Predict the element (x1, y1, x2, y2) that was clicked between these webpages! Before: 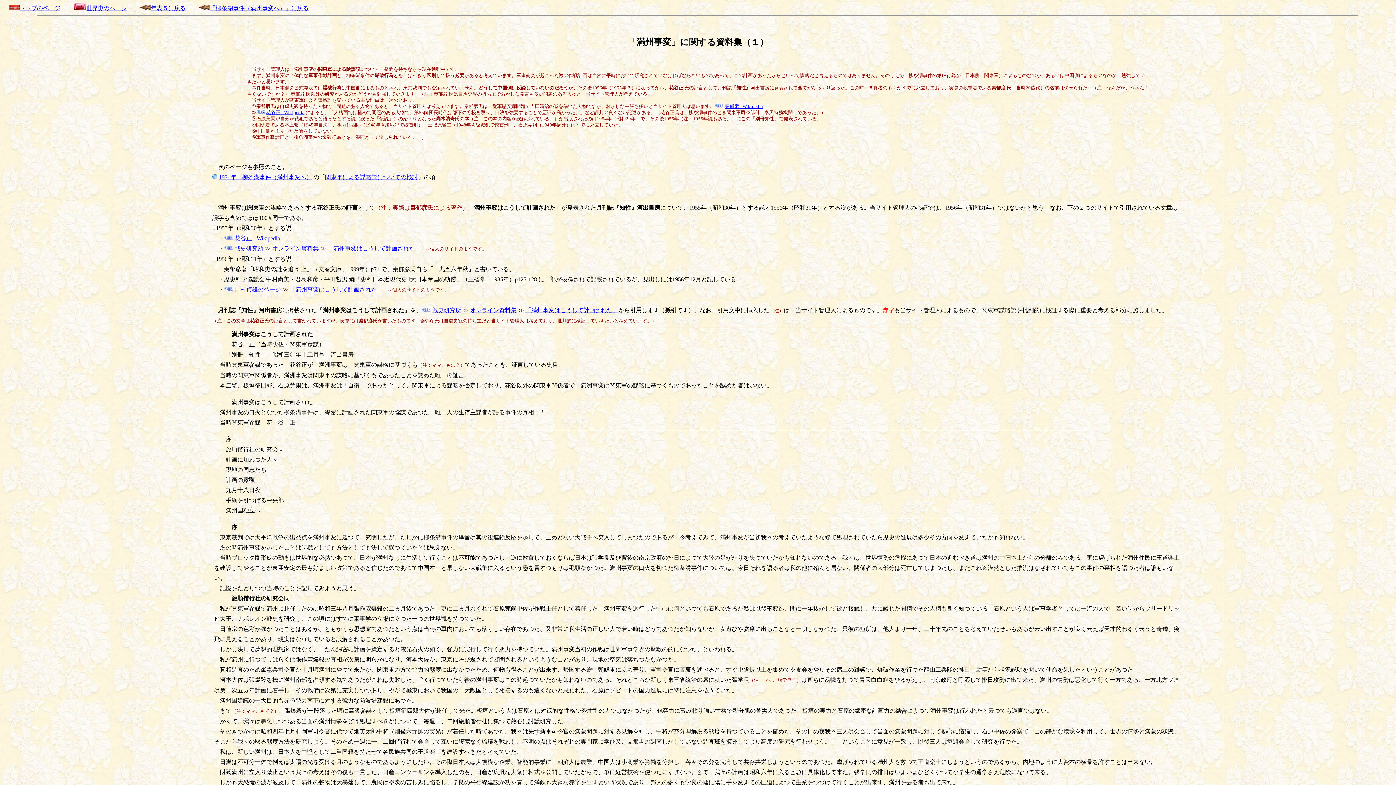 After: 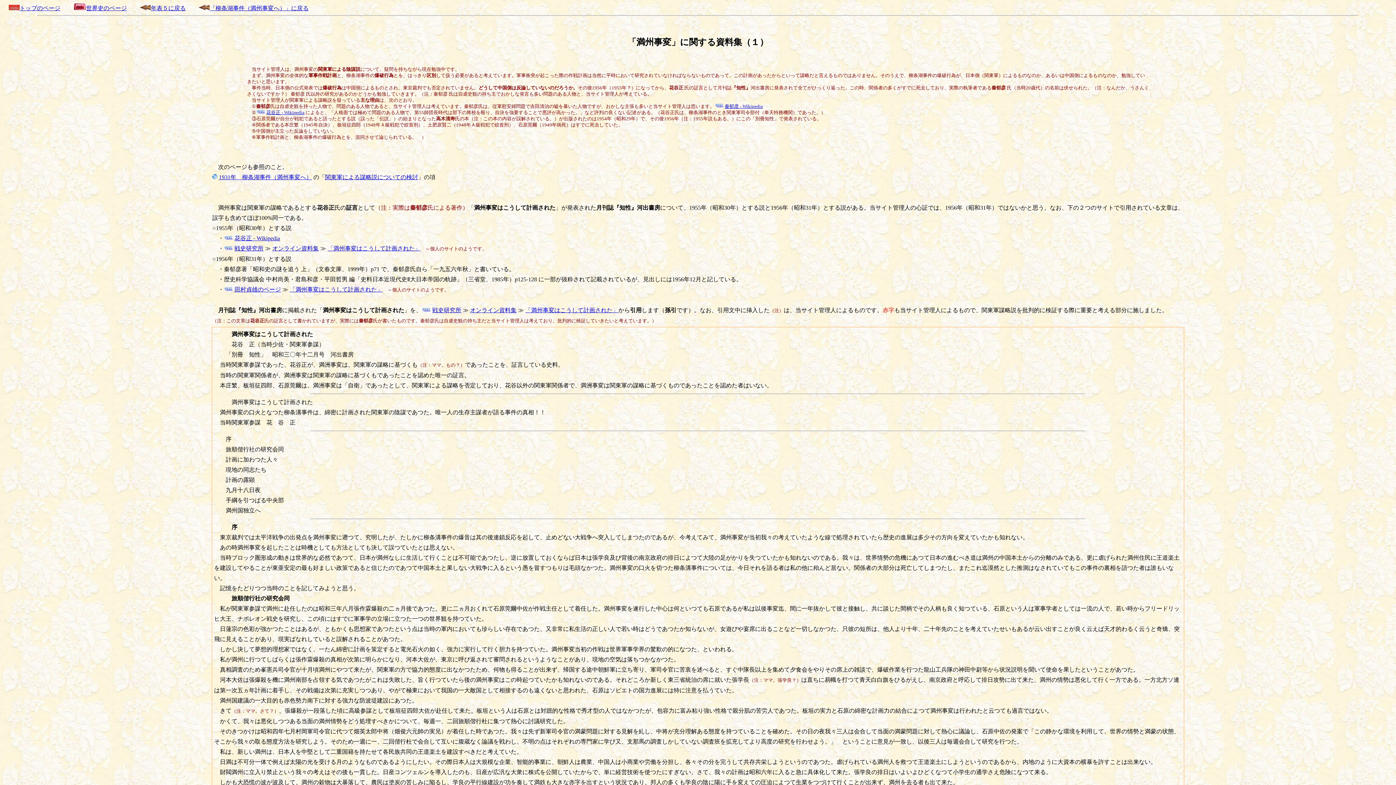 Action: bbox: (234, 235, 280, 241) label: 花谷正 - Wikipedia